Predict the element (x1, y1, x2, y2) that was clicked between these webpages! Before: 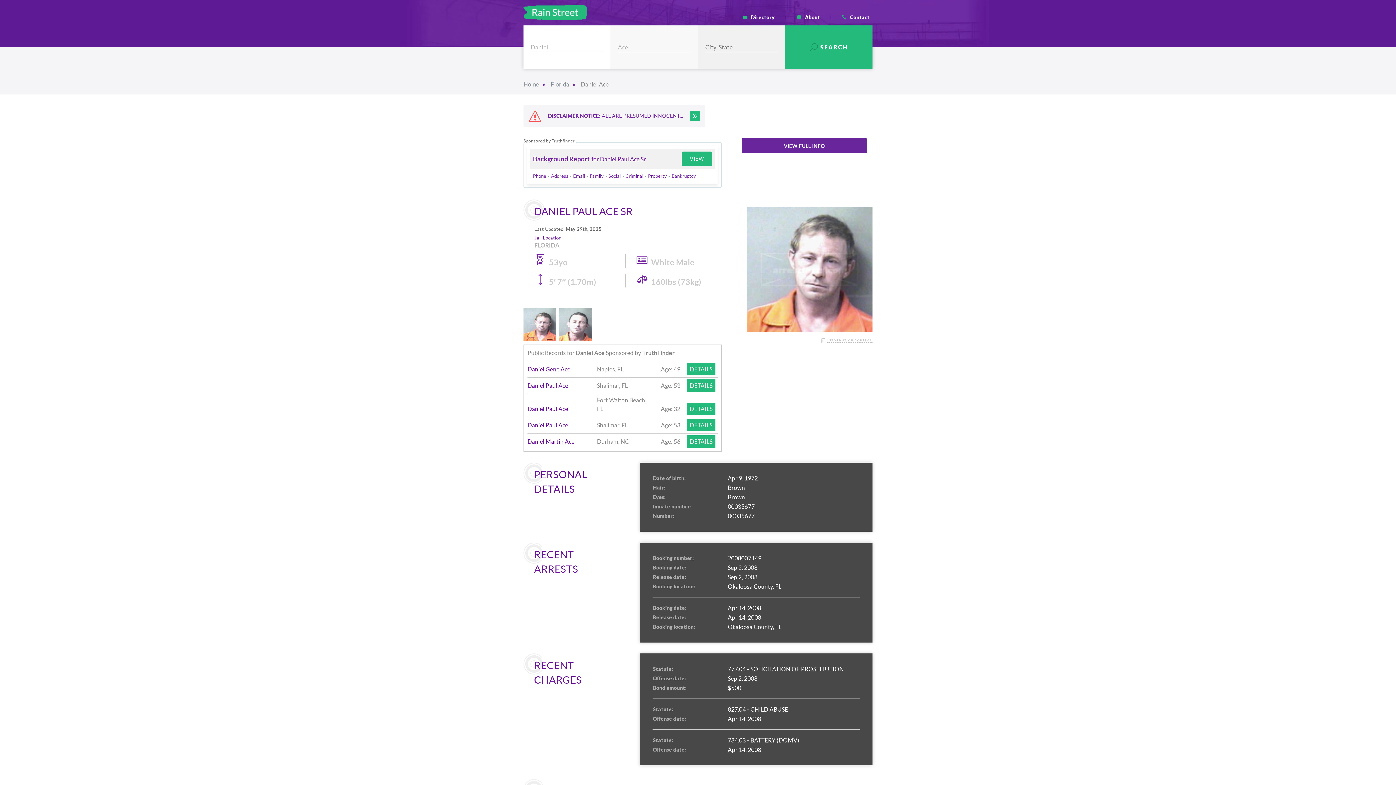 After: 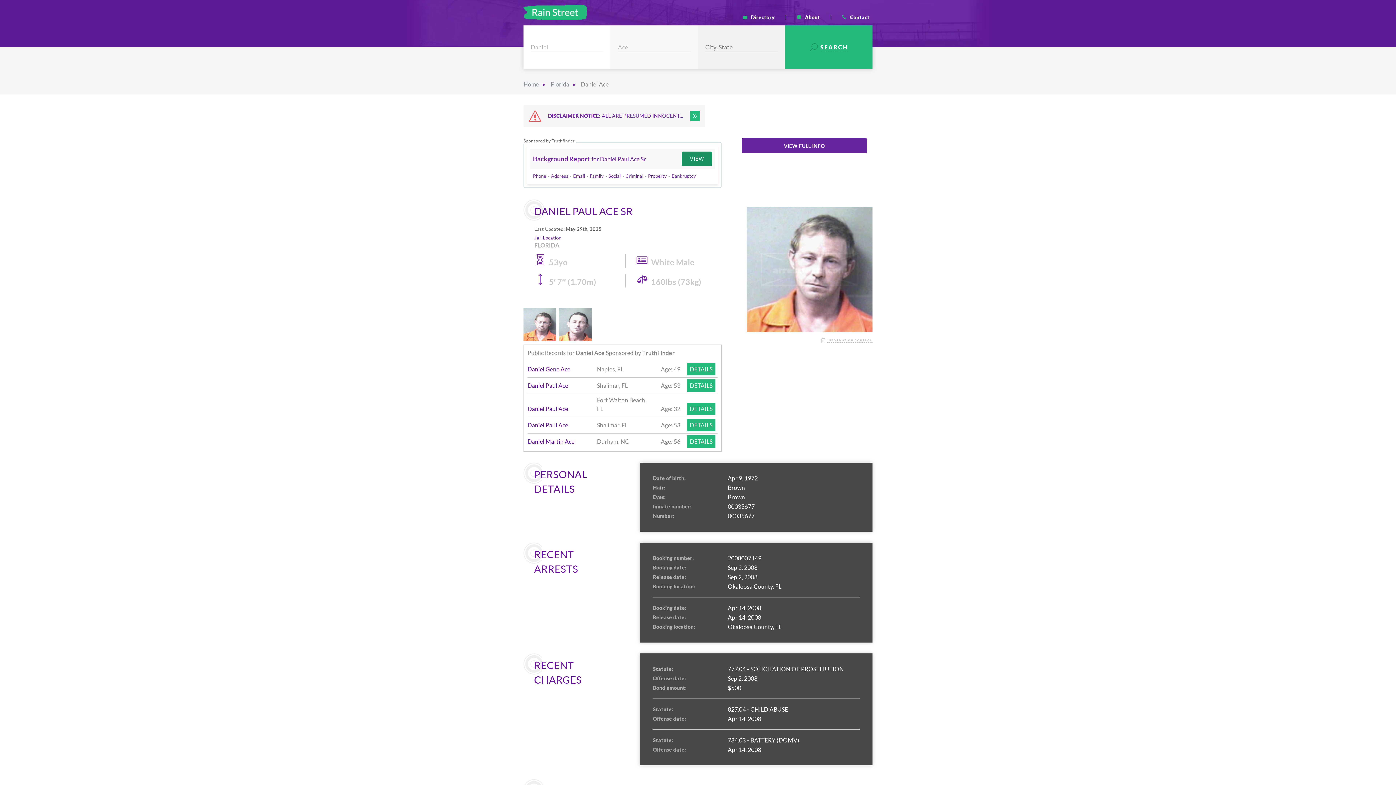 Action: bbox: (523, 138, 576, 143) label: Sponsored by Truthfinder